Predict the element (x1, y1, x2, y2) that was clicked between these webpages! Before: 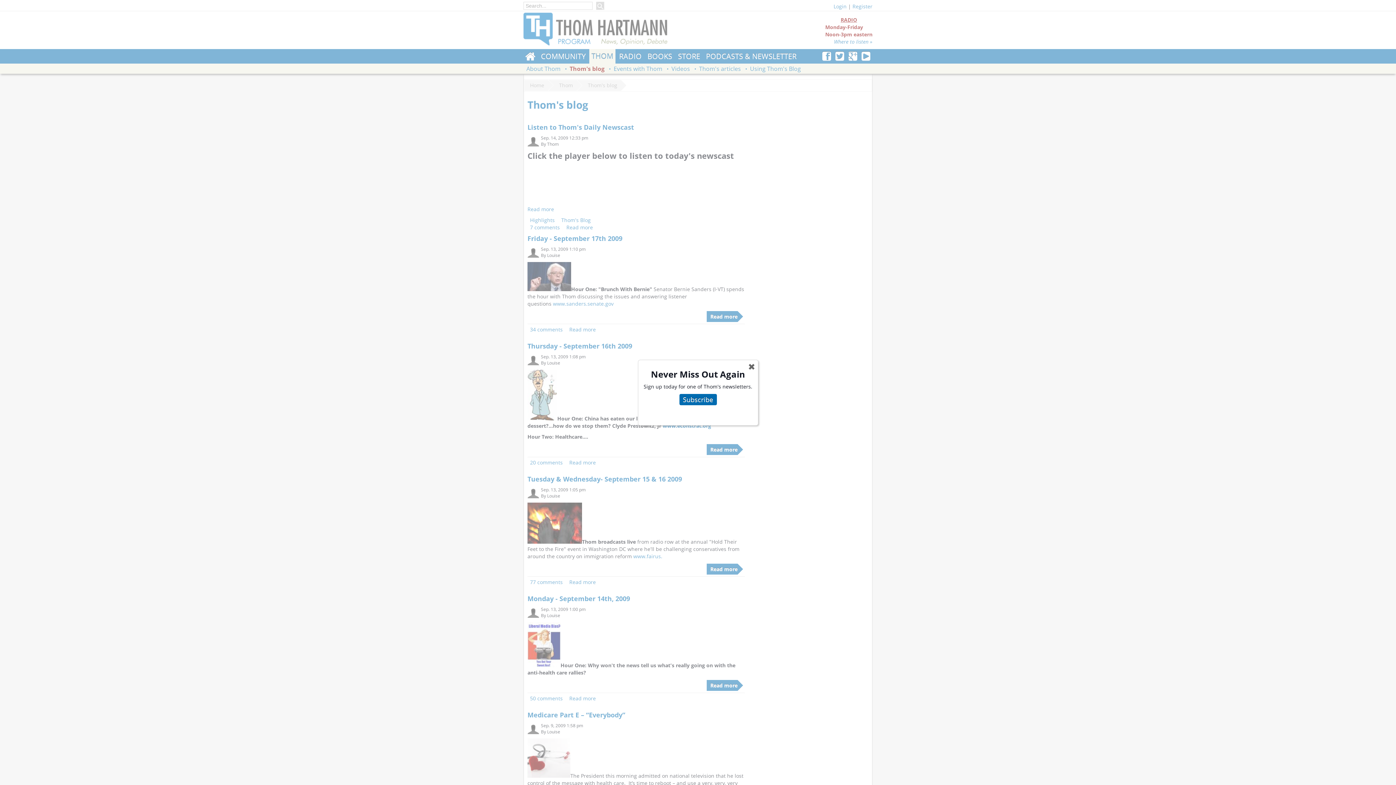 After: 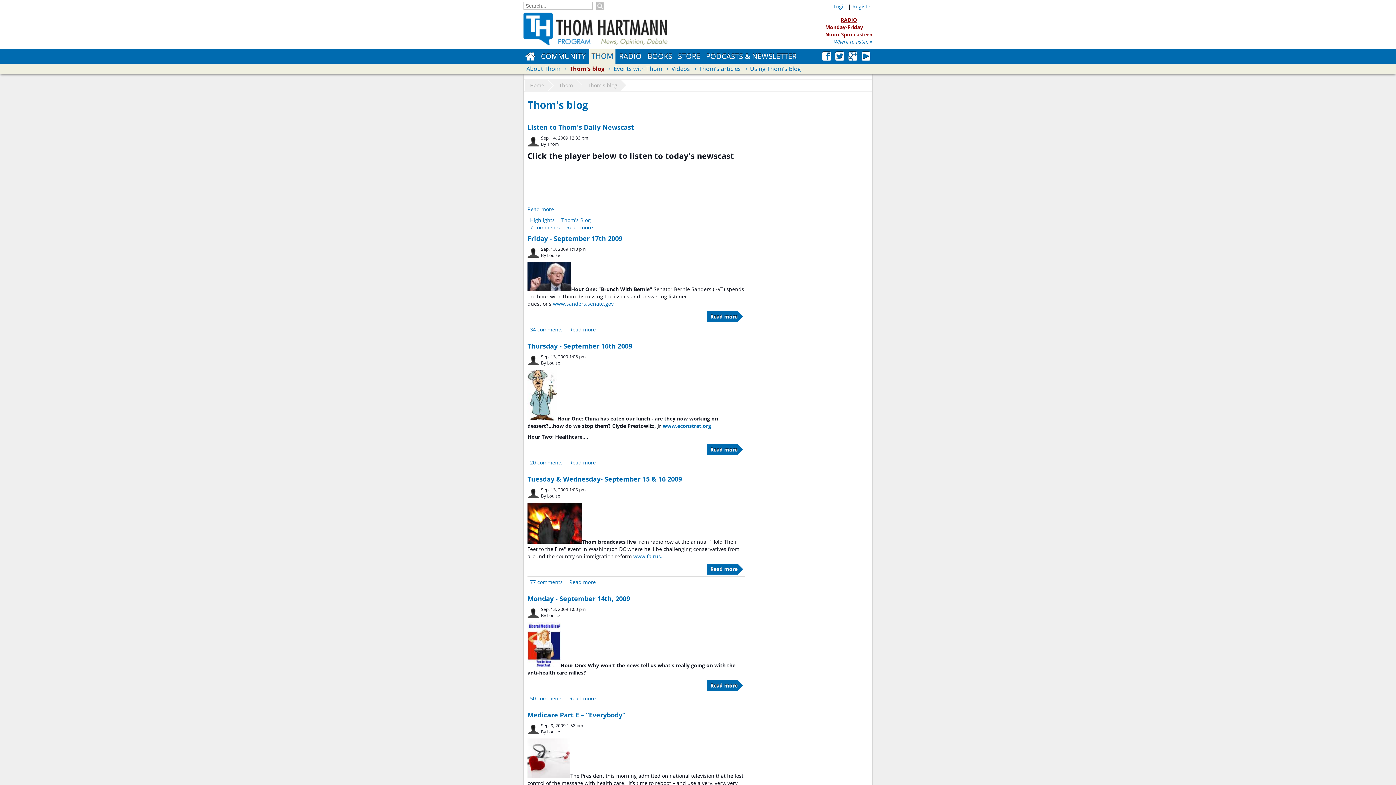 Action: label: ✖ bbox: (743, 358, 759, 375)